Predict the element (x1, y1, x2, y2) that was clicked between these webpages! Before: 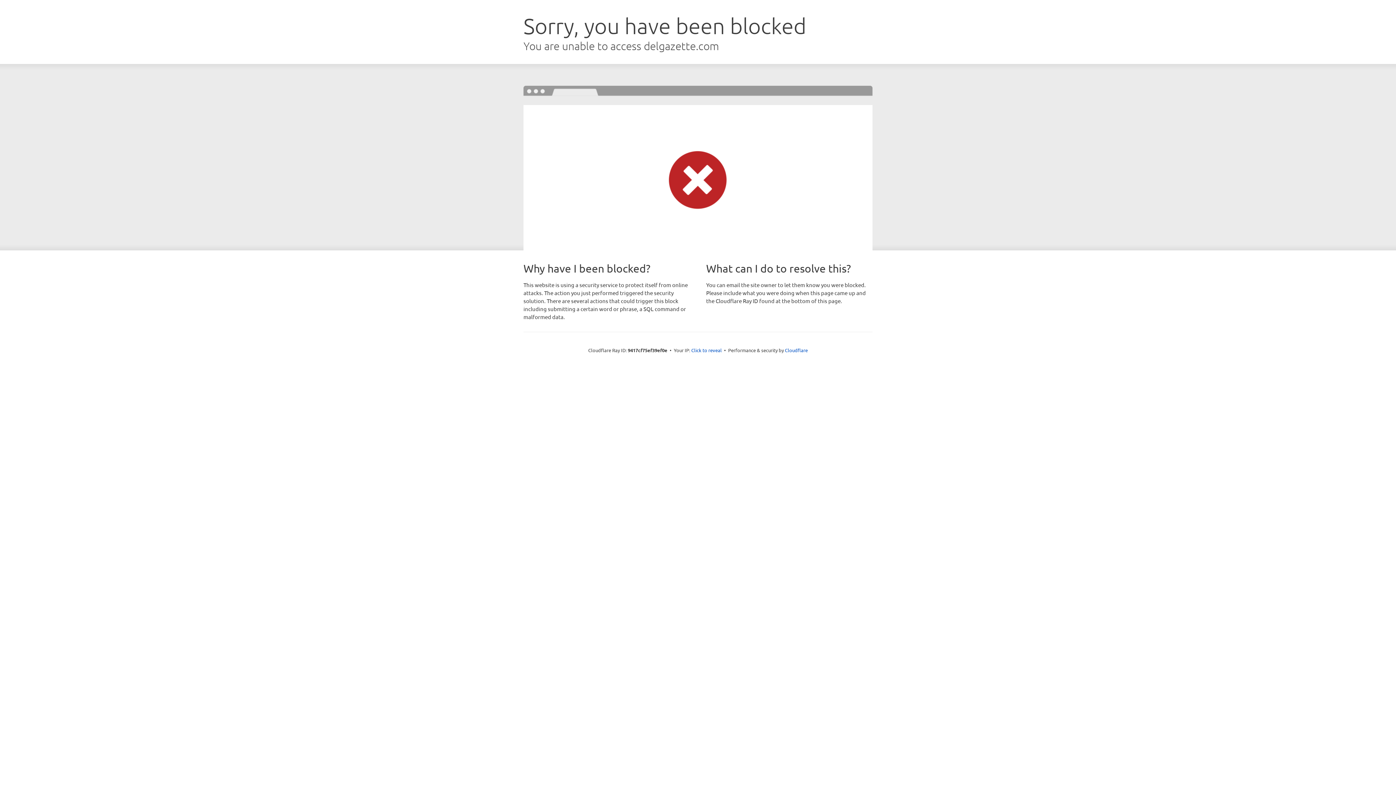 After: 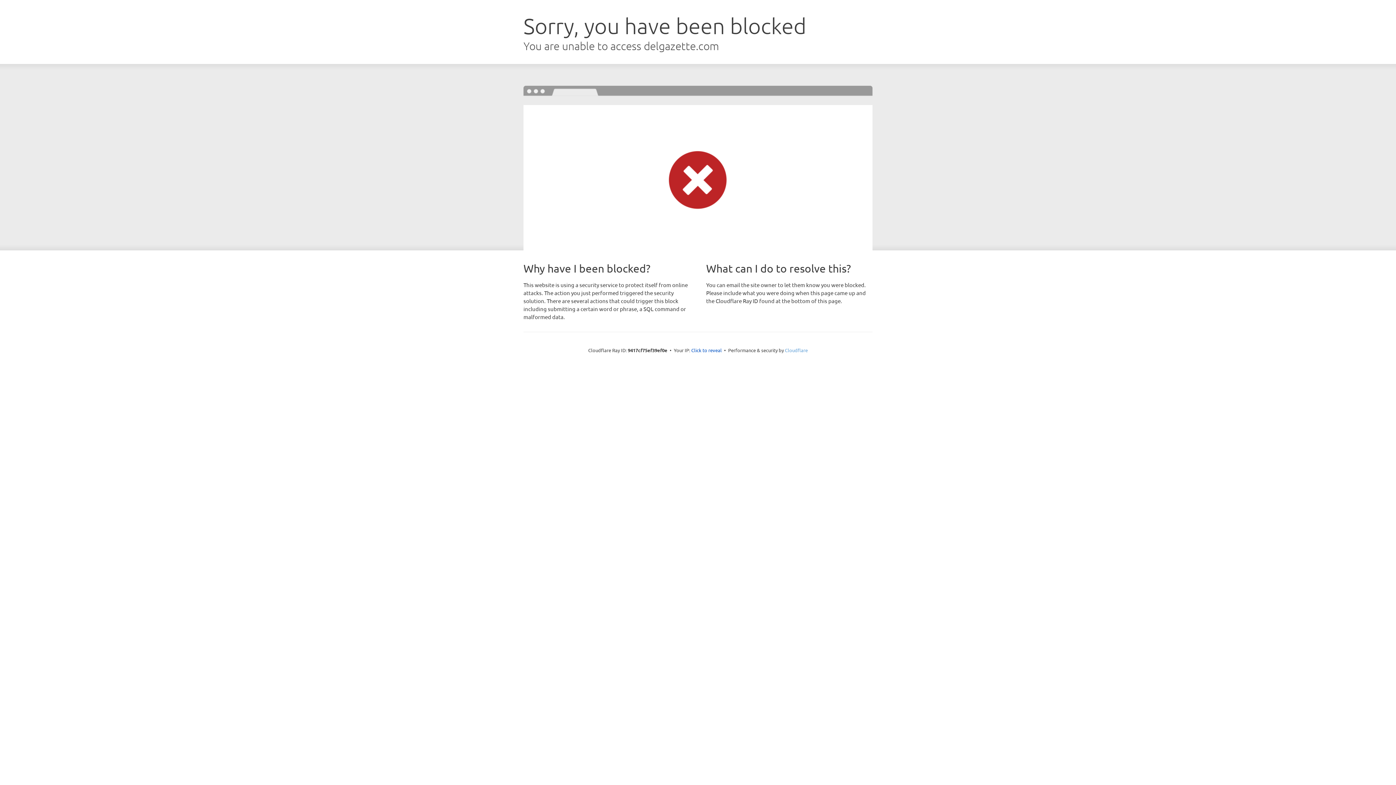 Action: bbox: (785, 347, 808, 353) label: Cloudflare